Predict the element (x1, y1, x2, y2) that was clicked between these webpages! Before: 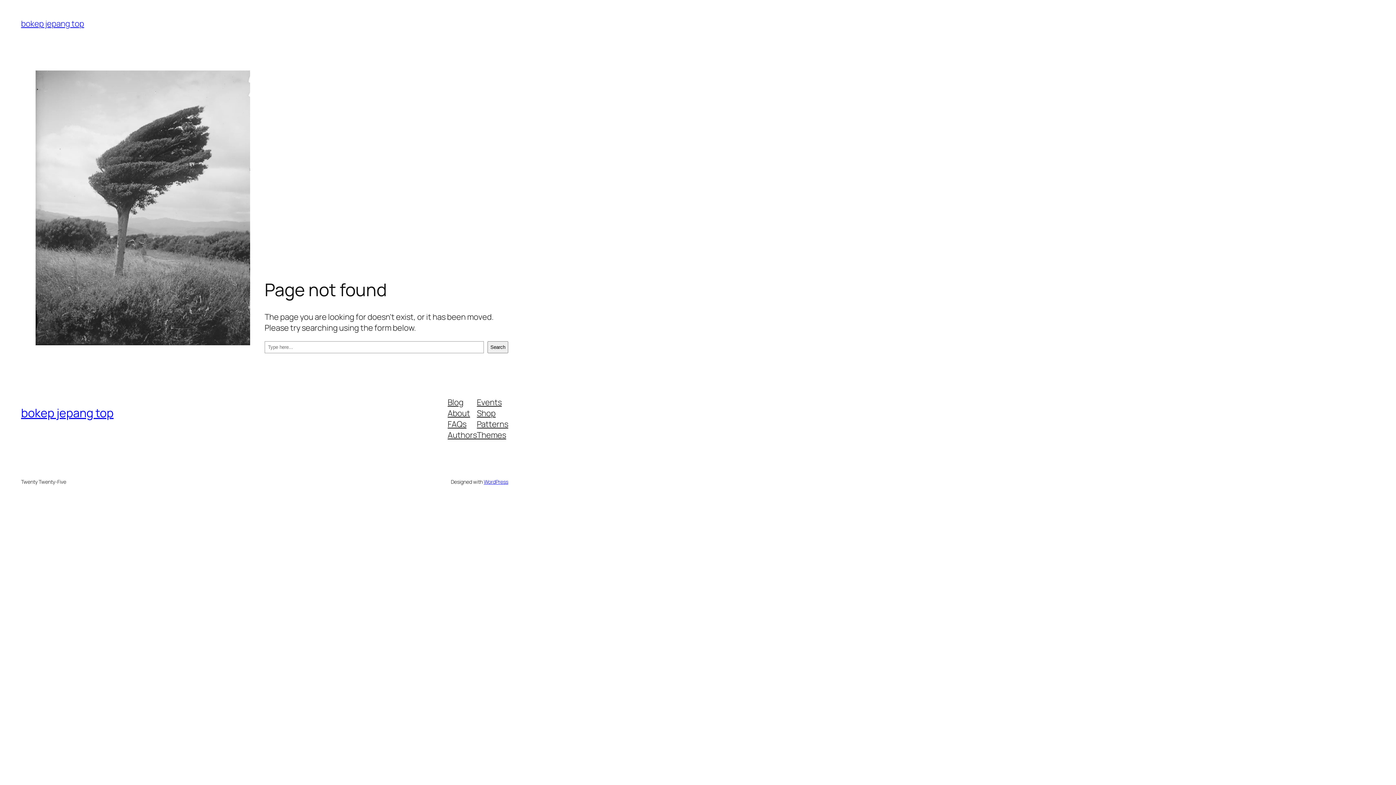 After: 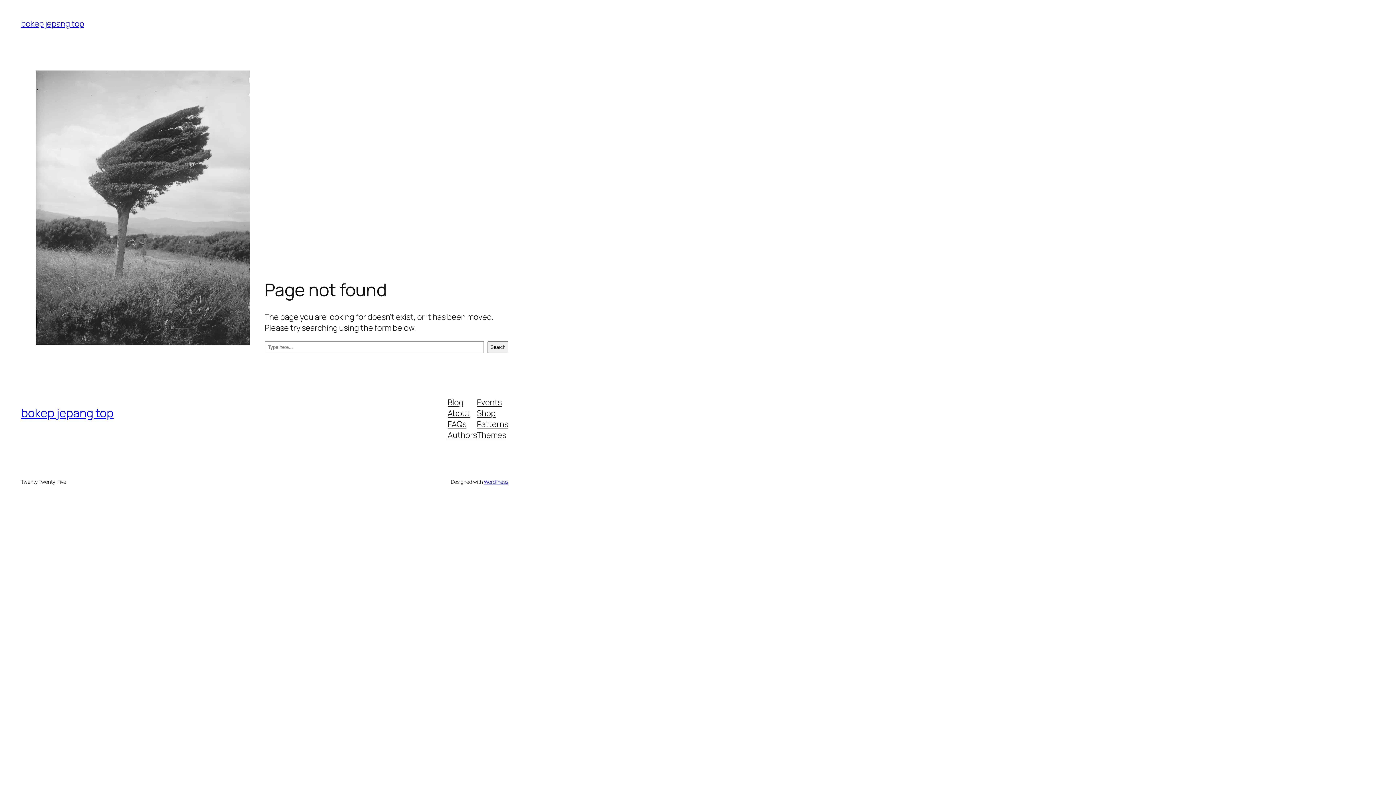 Action: label: About bbox: (447, 407, 470, 418)